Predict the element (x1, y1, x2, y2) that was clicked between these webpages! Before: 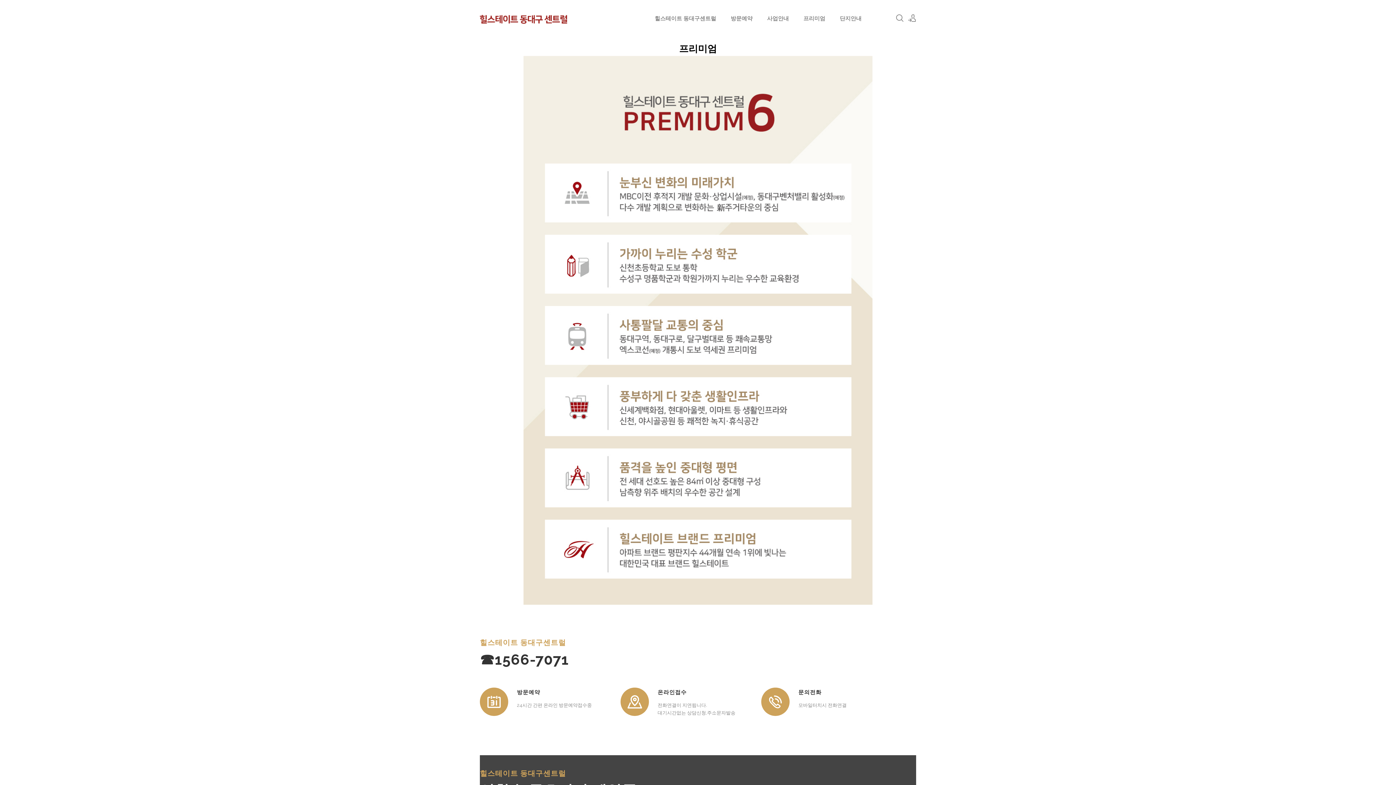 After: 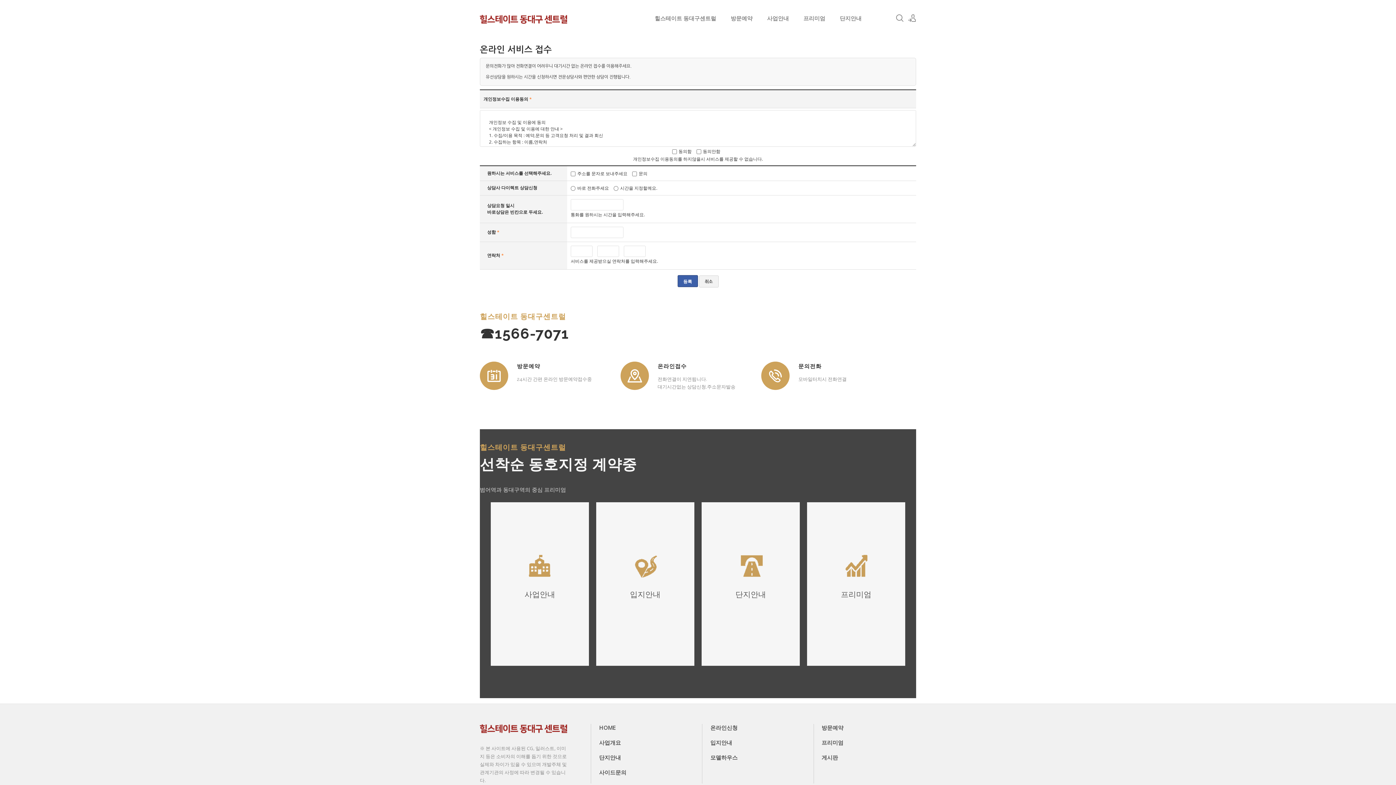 Action: label: 온라인접수 bbox: (620, 688, 649, 716)